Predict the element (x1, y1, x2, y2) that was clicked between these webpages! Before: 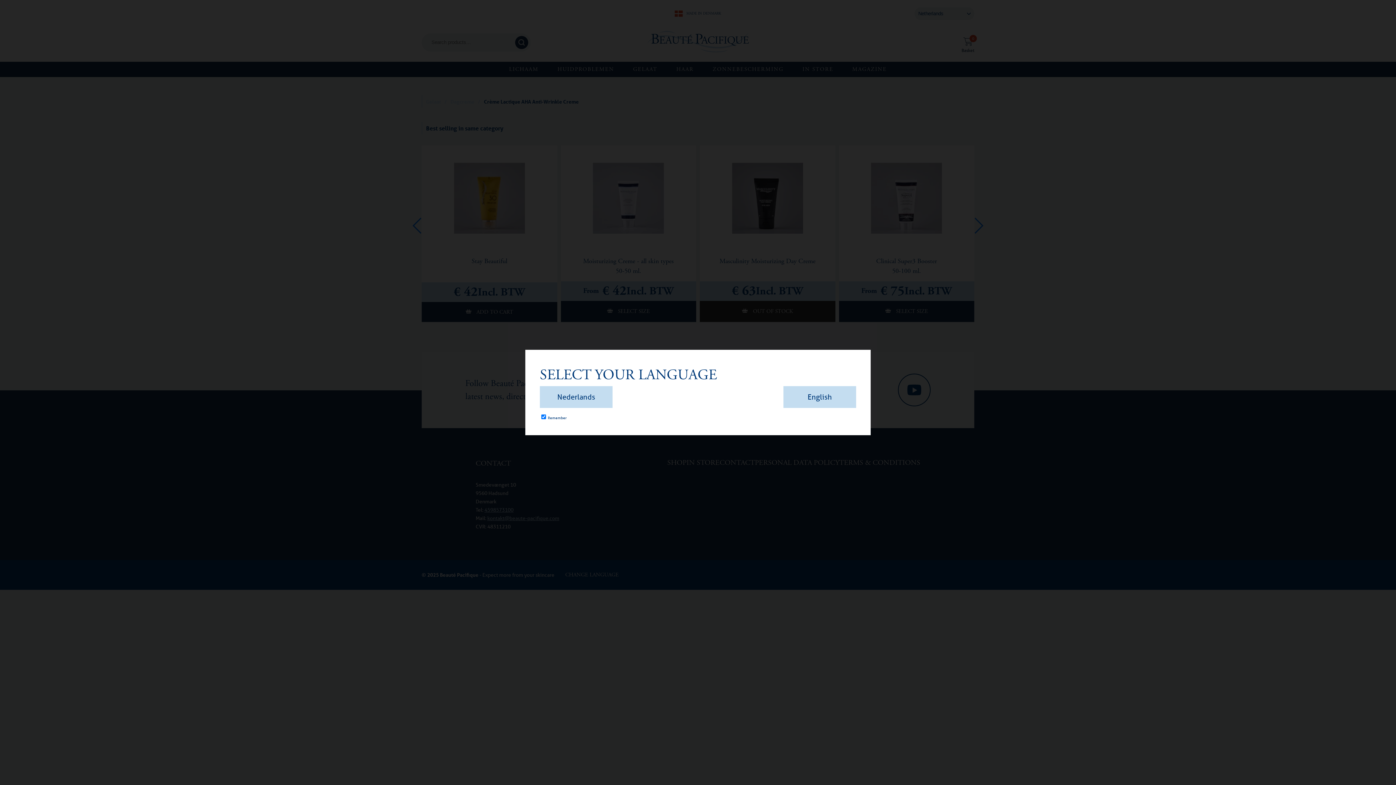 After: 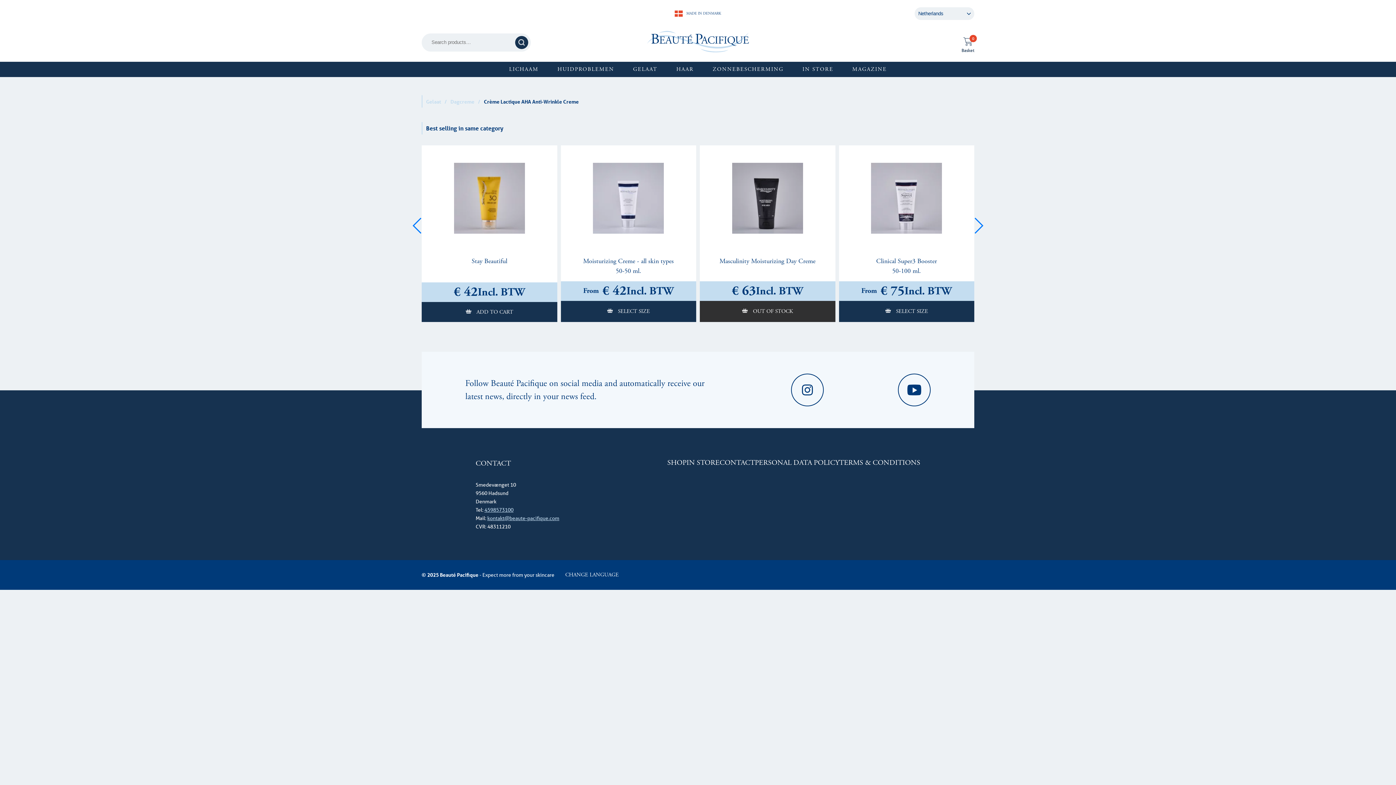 Action: bbox: (540, 386, 612, 408) label: Nederlands